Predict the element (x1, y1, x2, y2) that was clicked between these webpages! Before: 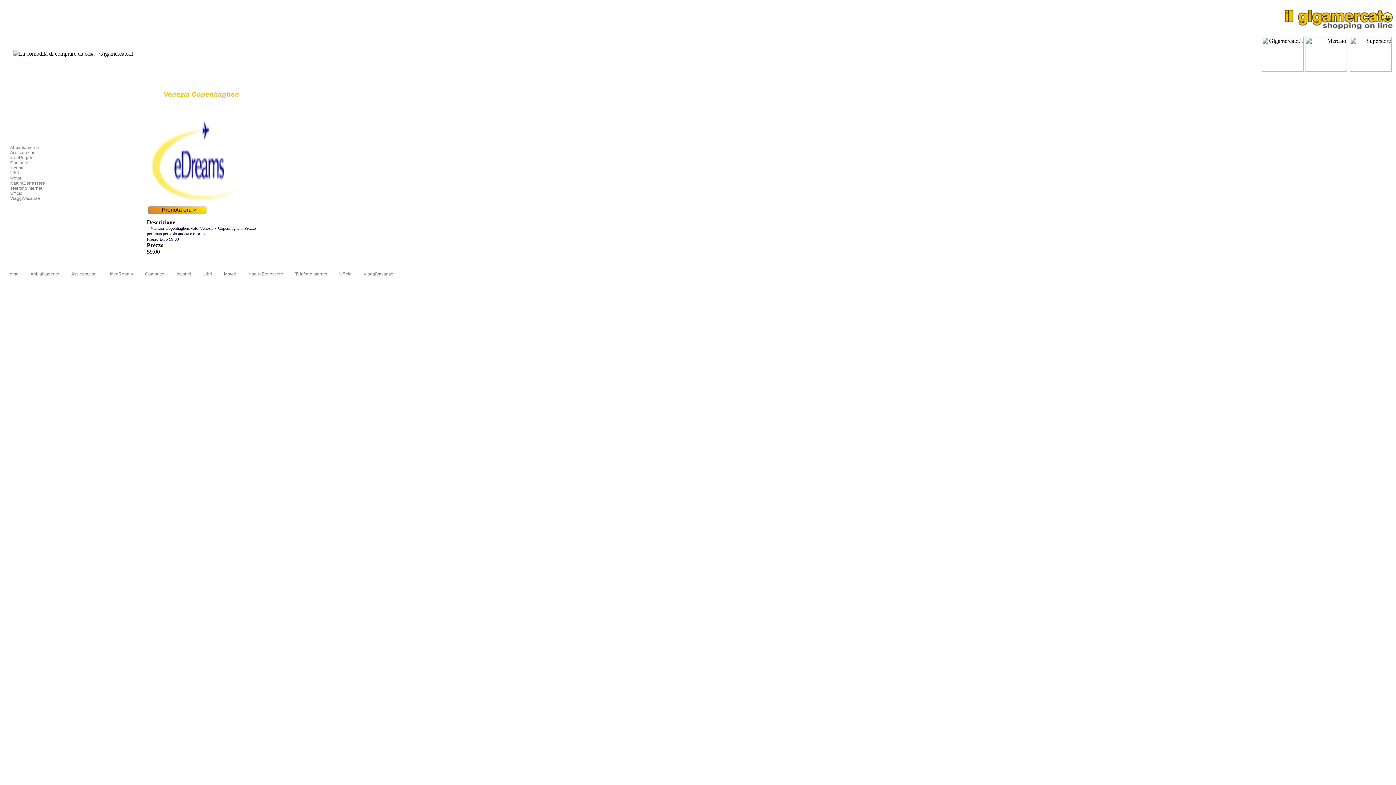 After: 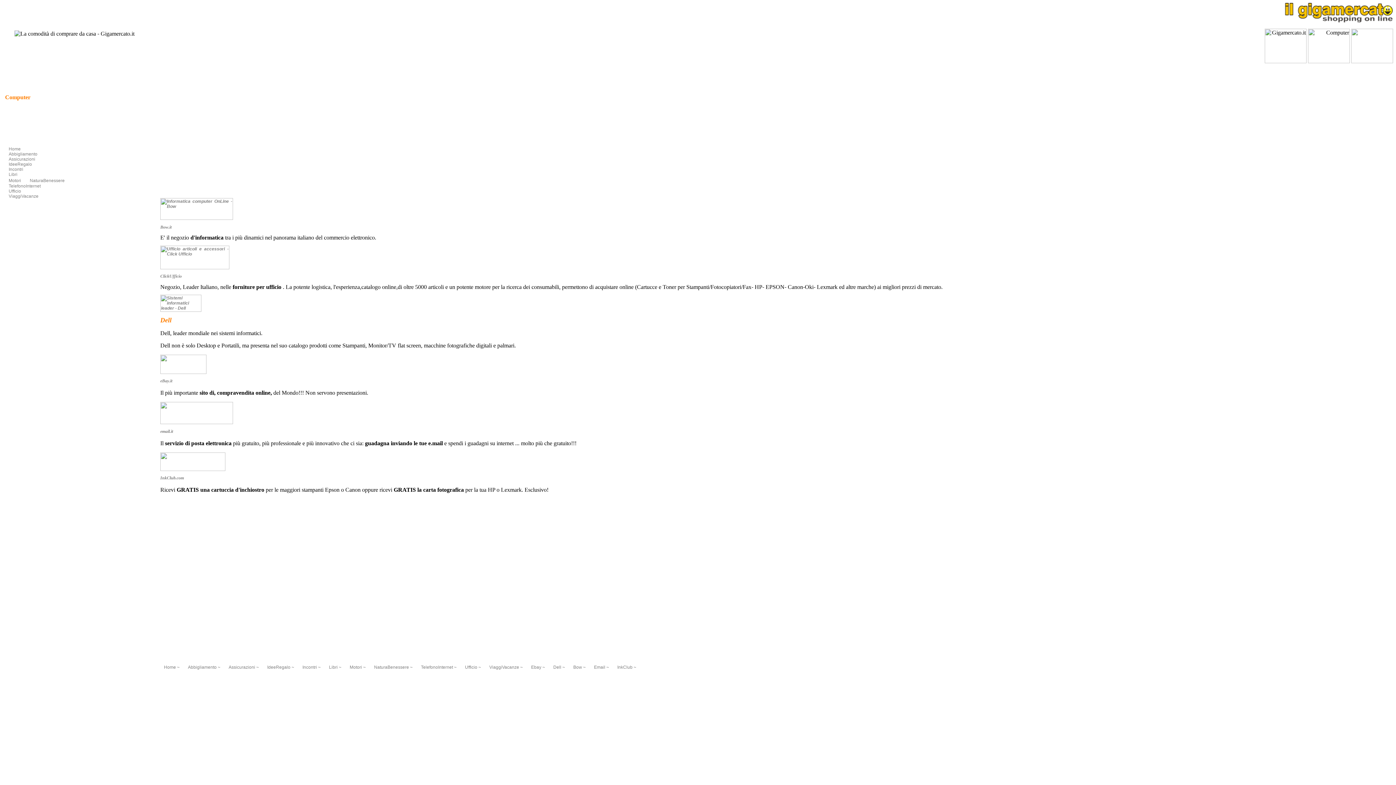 Action: bbox: (145, 271, 169, 276) label: Computer ~ 